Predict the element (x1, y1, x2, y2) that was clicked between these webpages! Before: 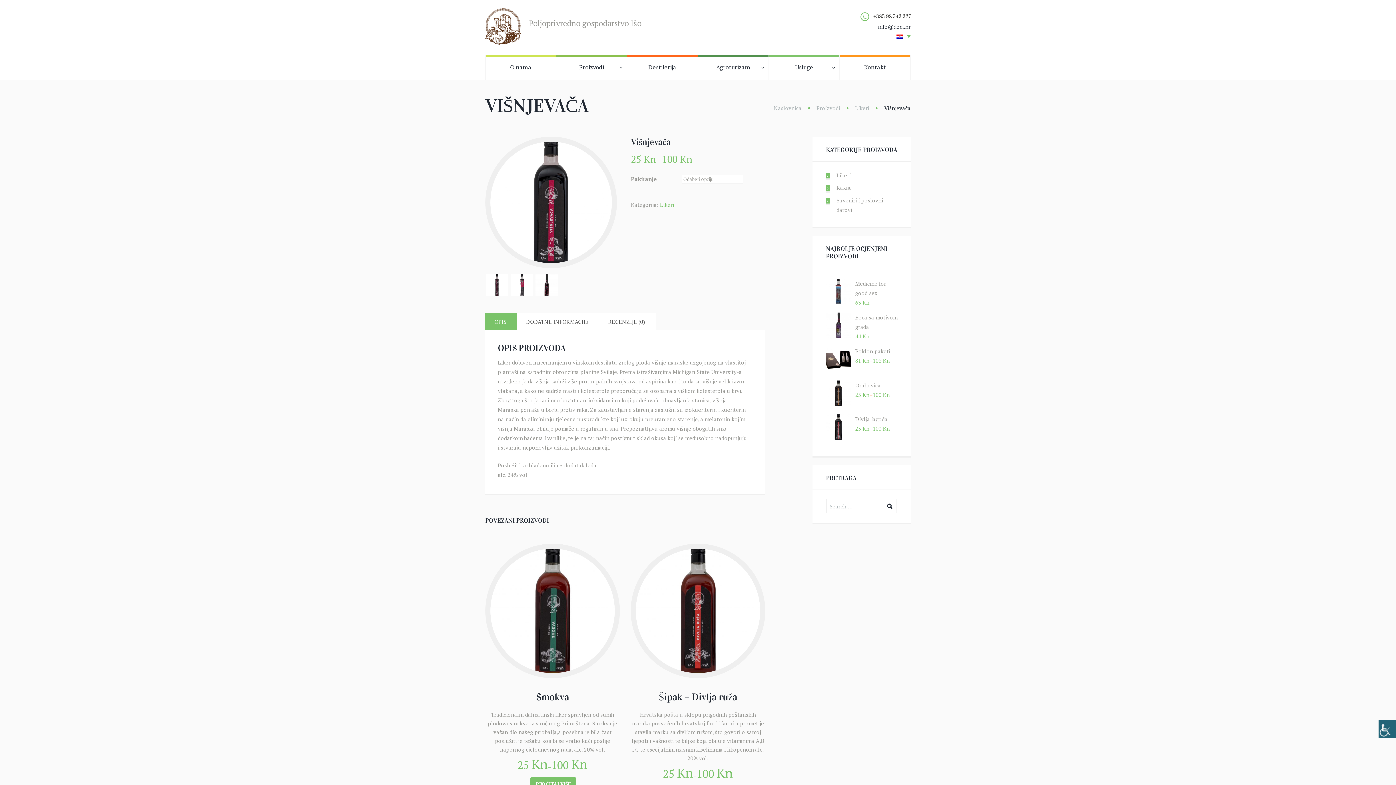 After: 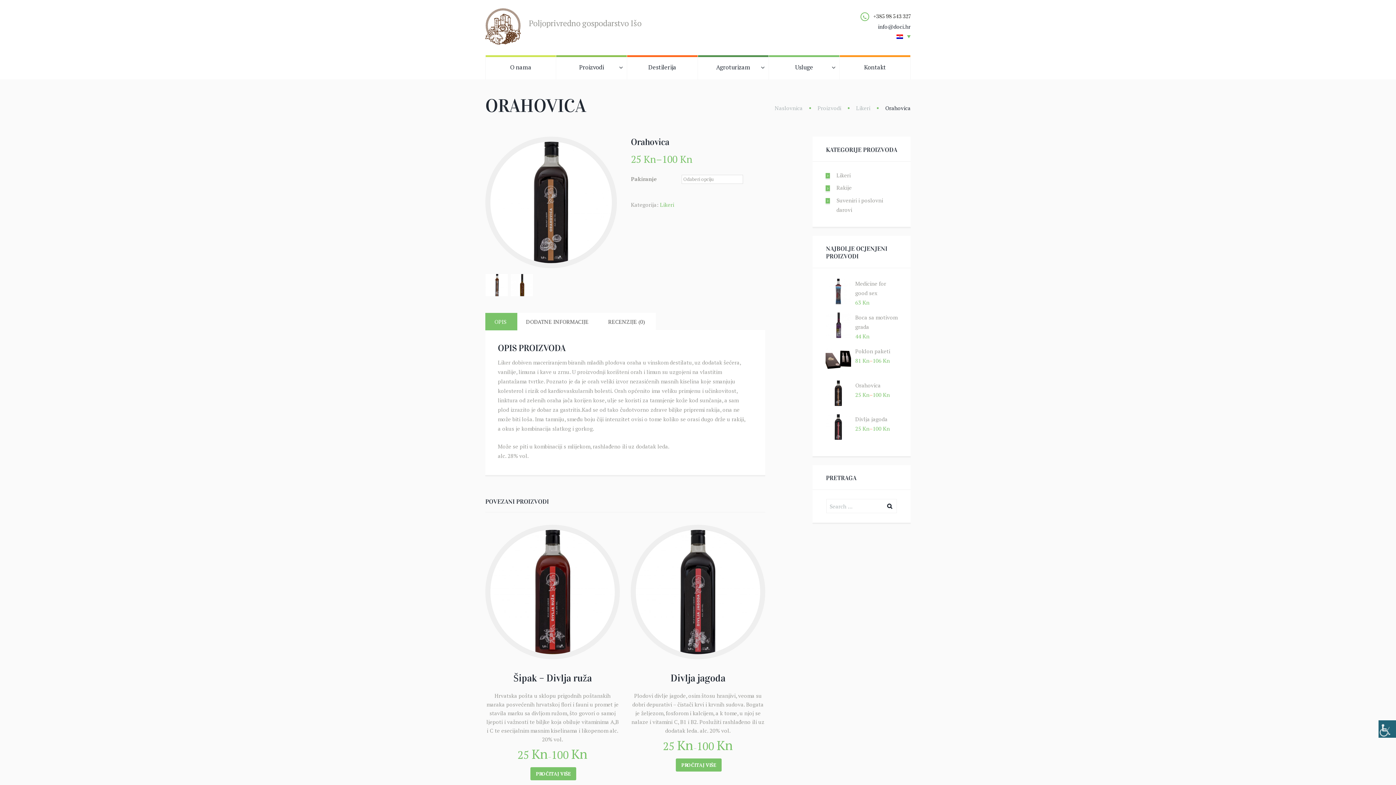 Action: bbox: (825, 380, 897, 390) label: Orahovica